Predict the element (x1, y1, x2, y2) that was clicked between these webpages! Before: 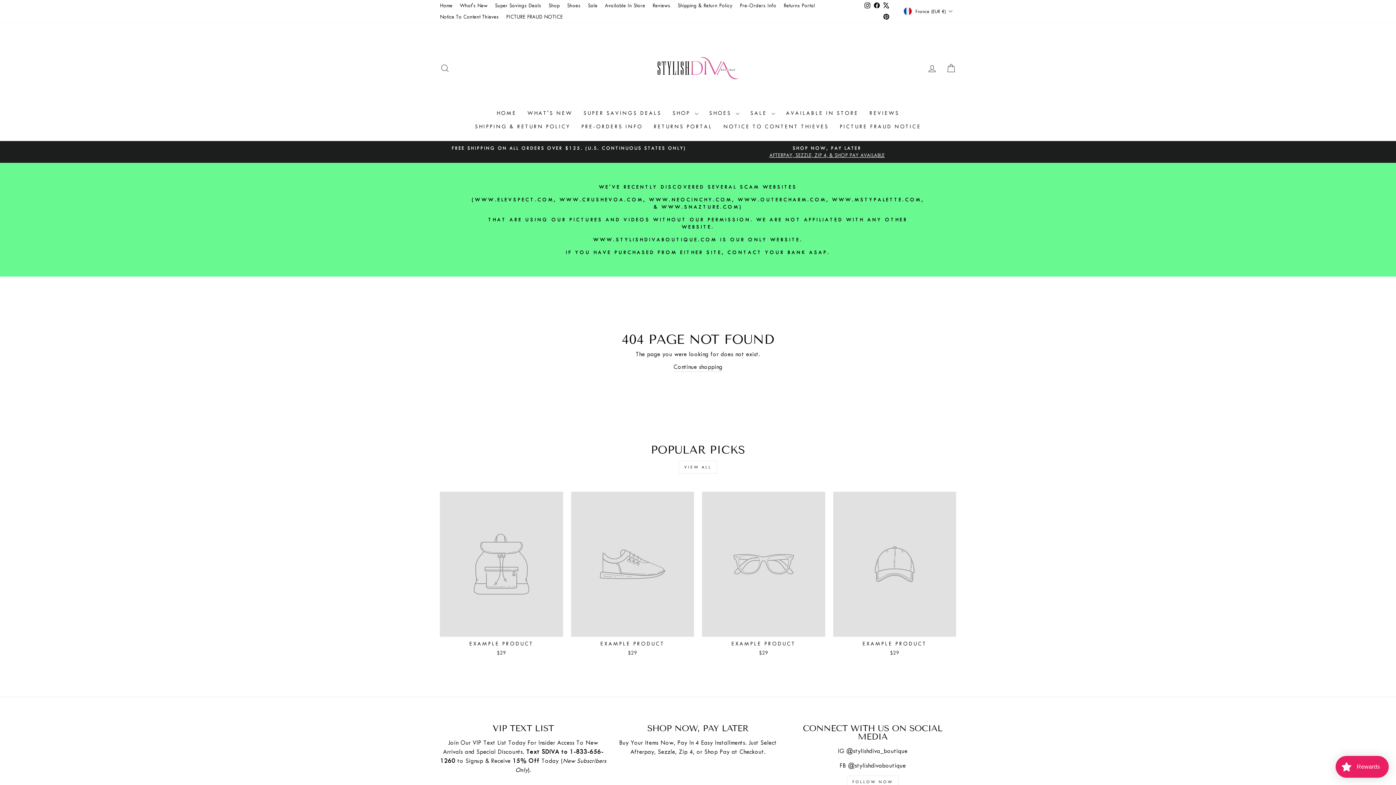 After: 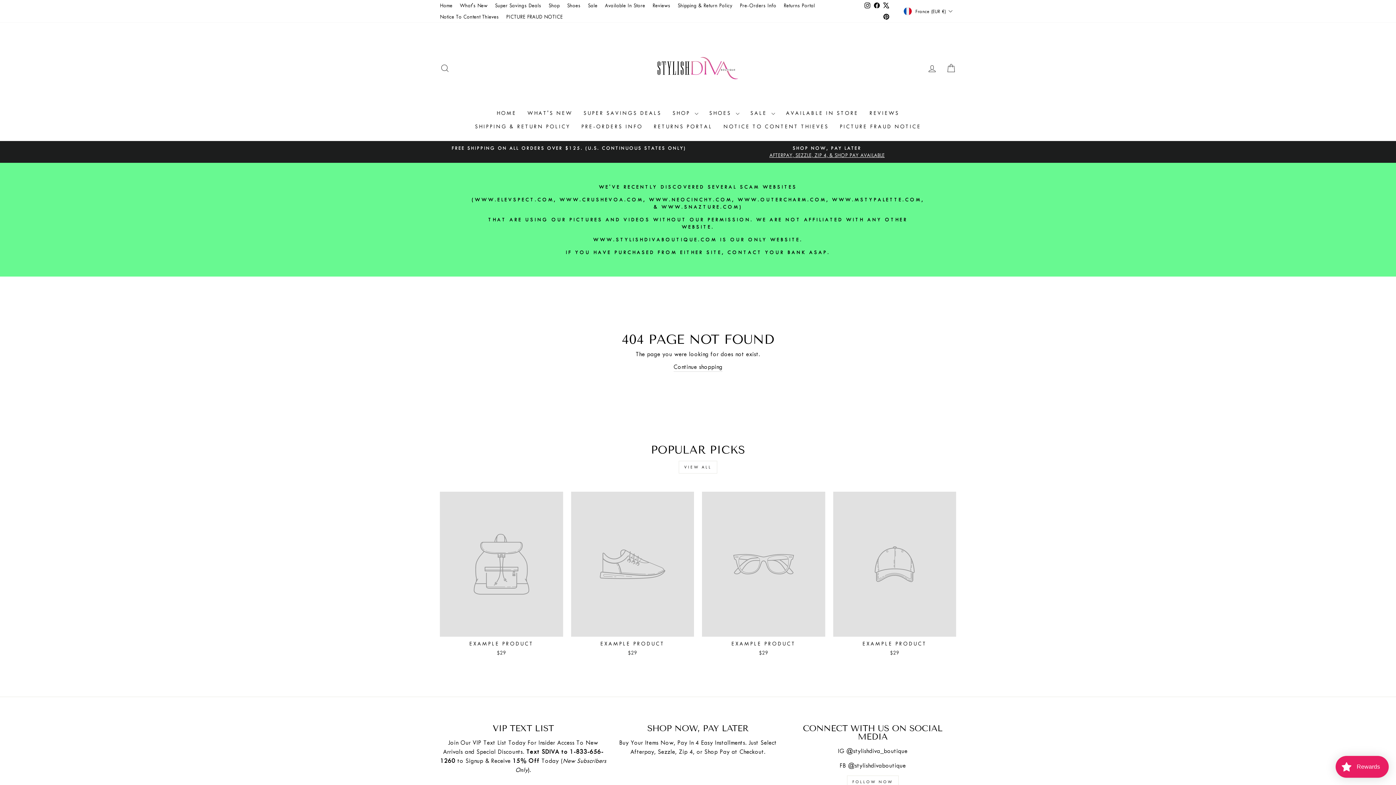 Action: bbox: (881, 11, 891, 22) label: Pinterest